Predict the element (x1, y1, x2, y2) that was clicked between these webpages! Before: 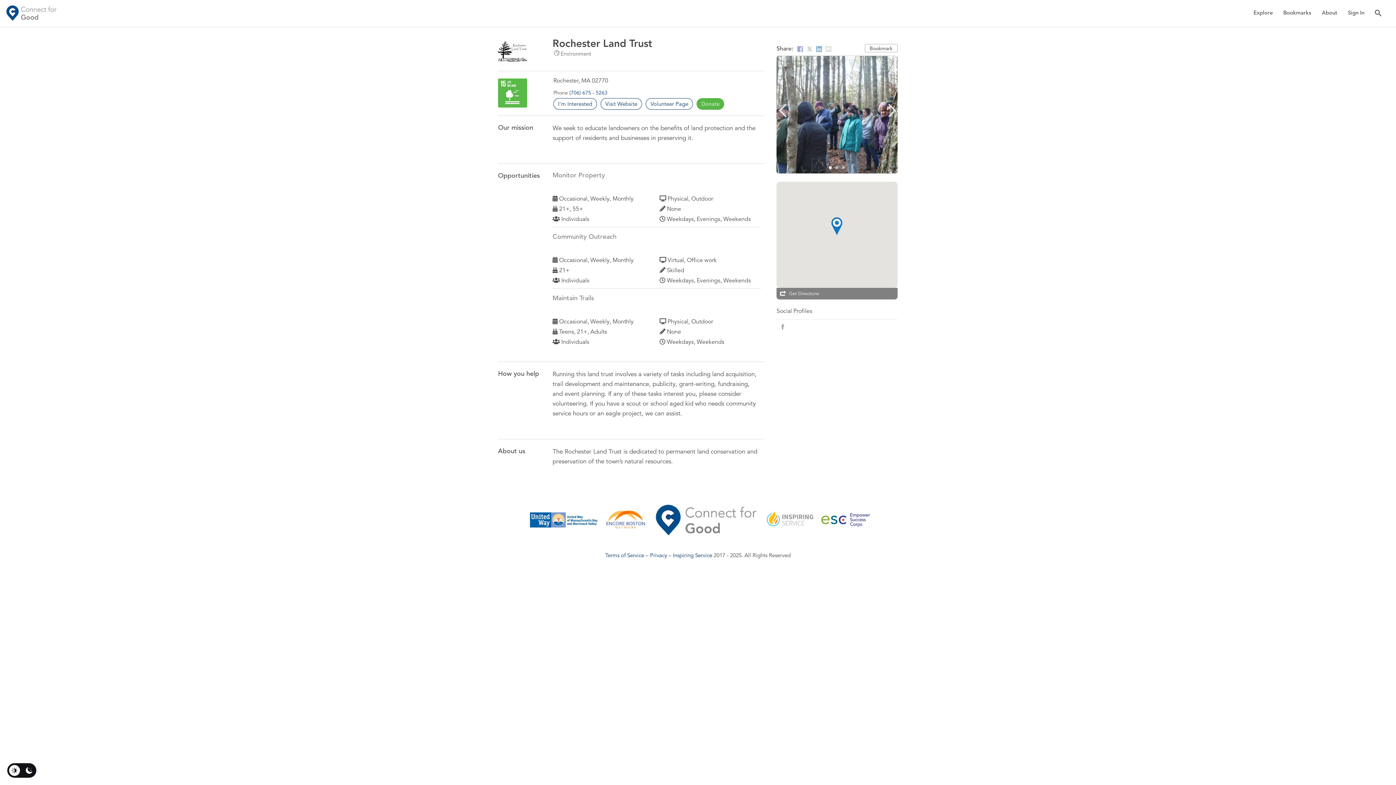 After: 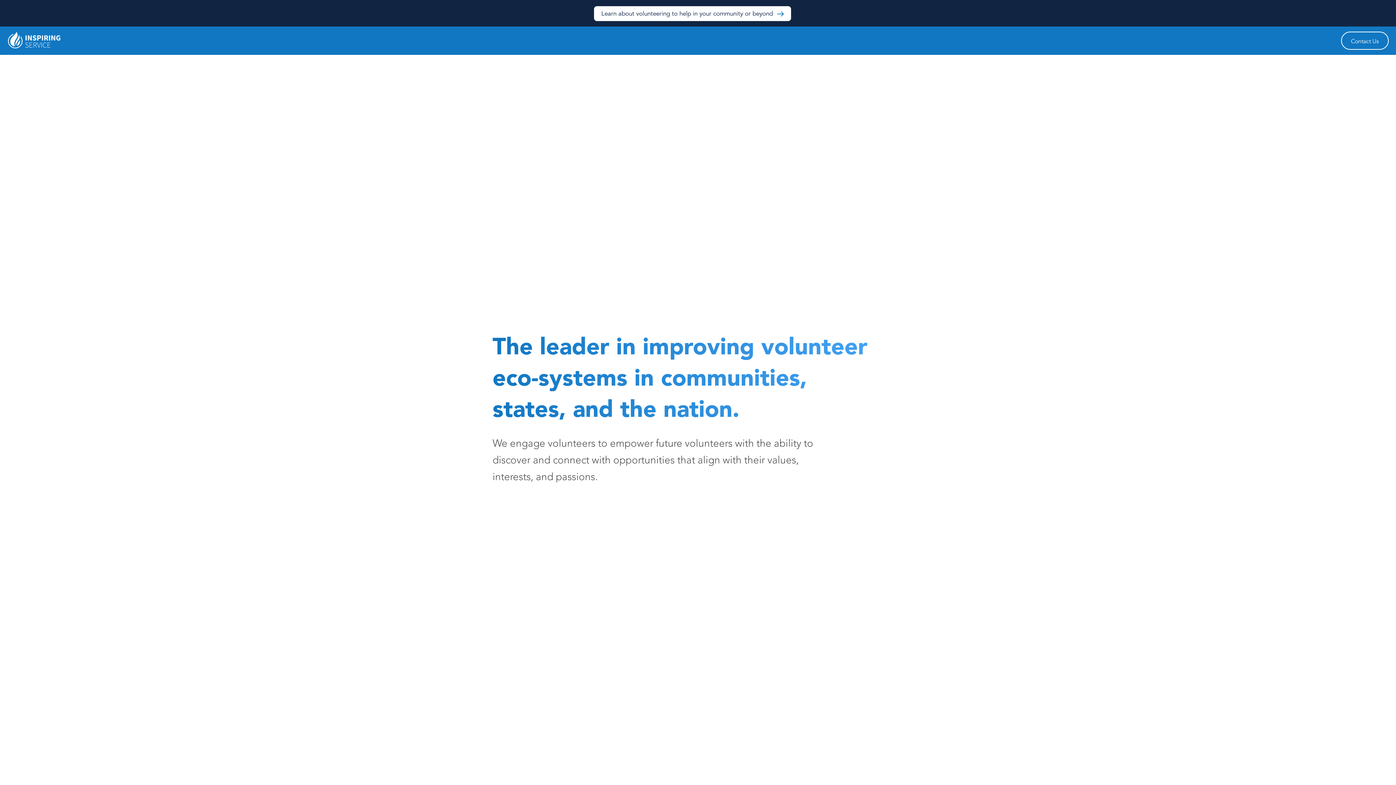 Action: label: Inspiring Service bbox: (673, 551, 712, 558)